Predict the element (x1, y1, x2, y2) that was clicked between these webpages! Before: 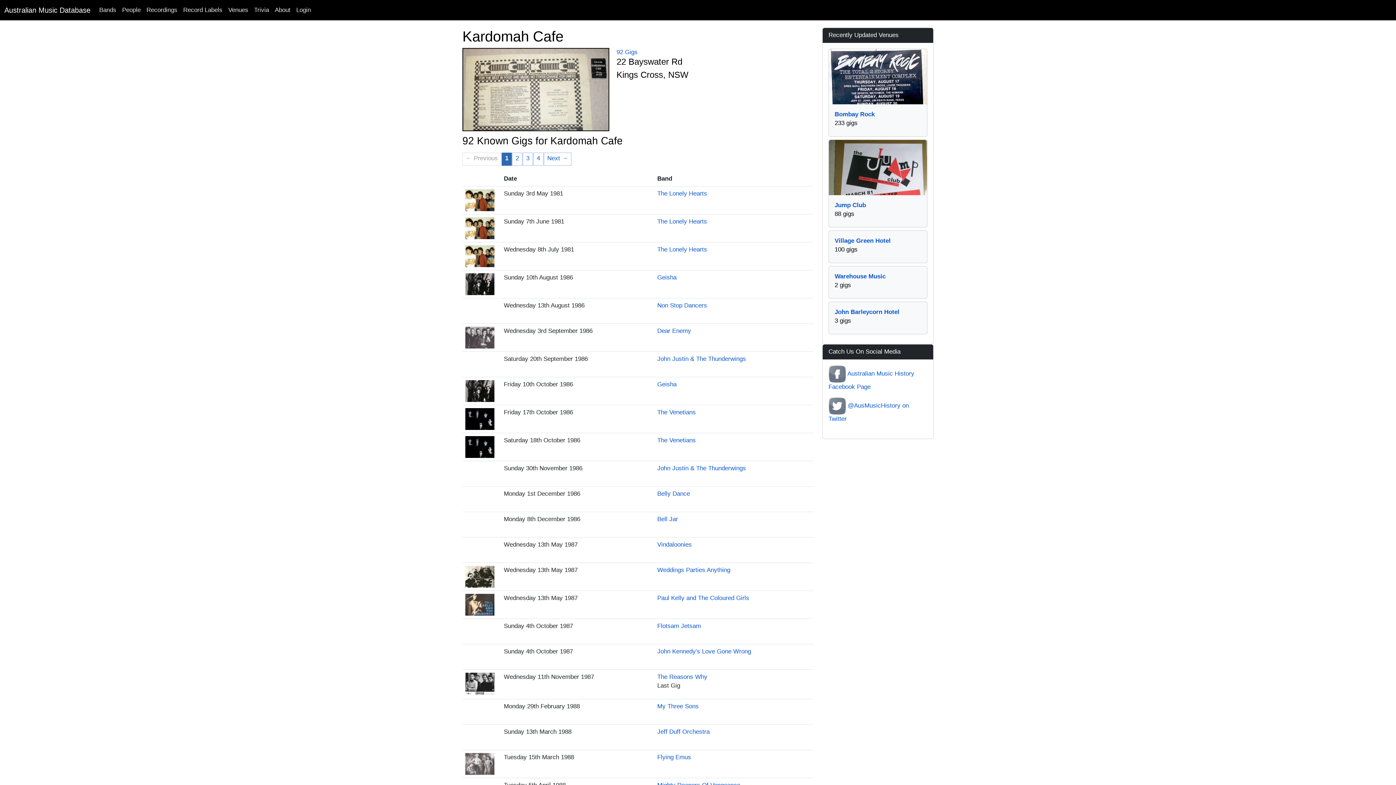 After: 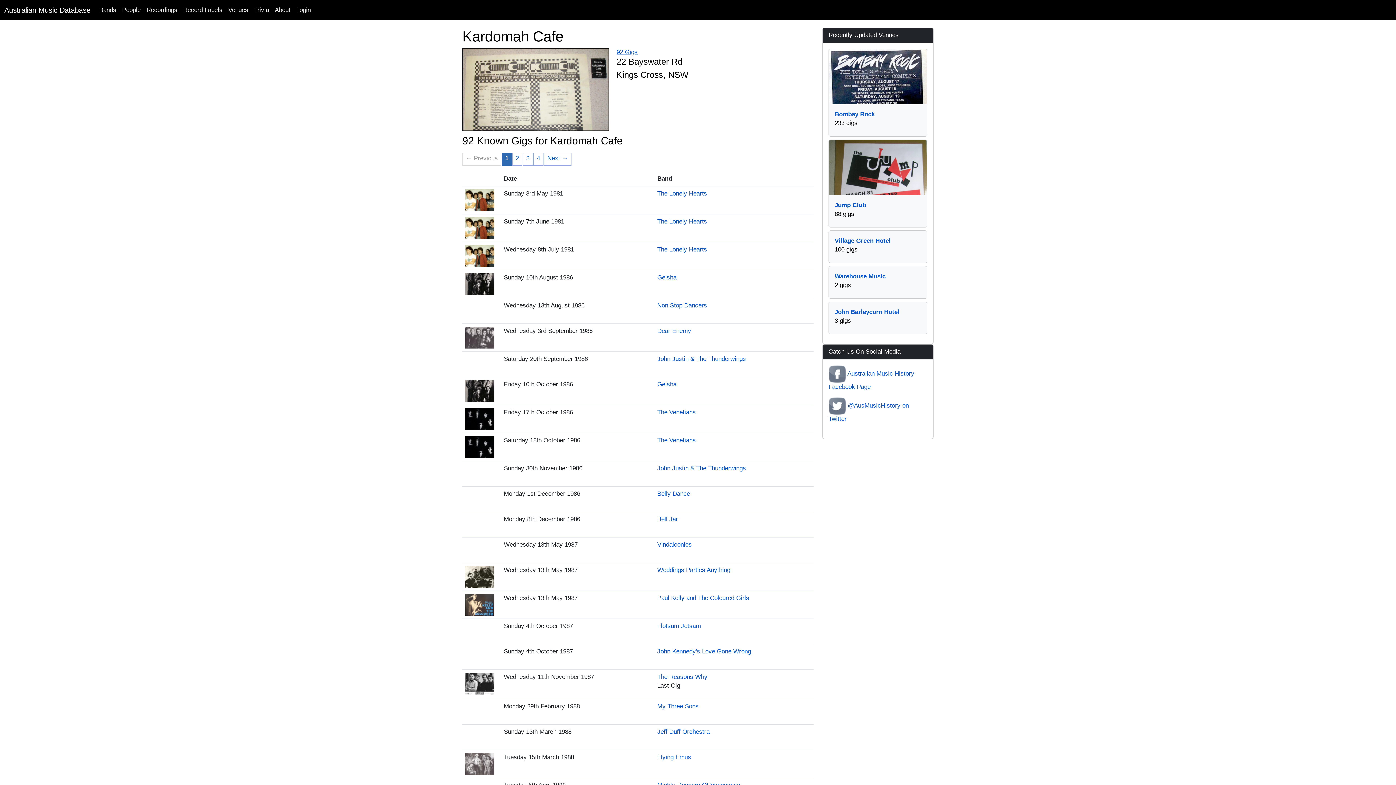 Action: bbox: (616, 48, 637, 55) label: 92 Gigs